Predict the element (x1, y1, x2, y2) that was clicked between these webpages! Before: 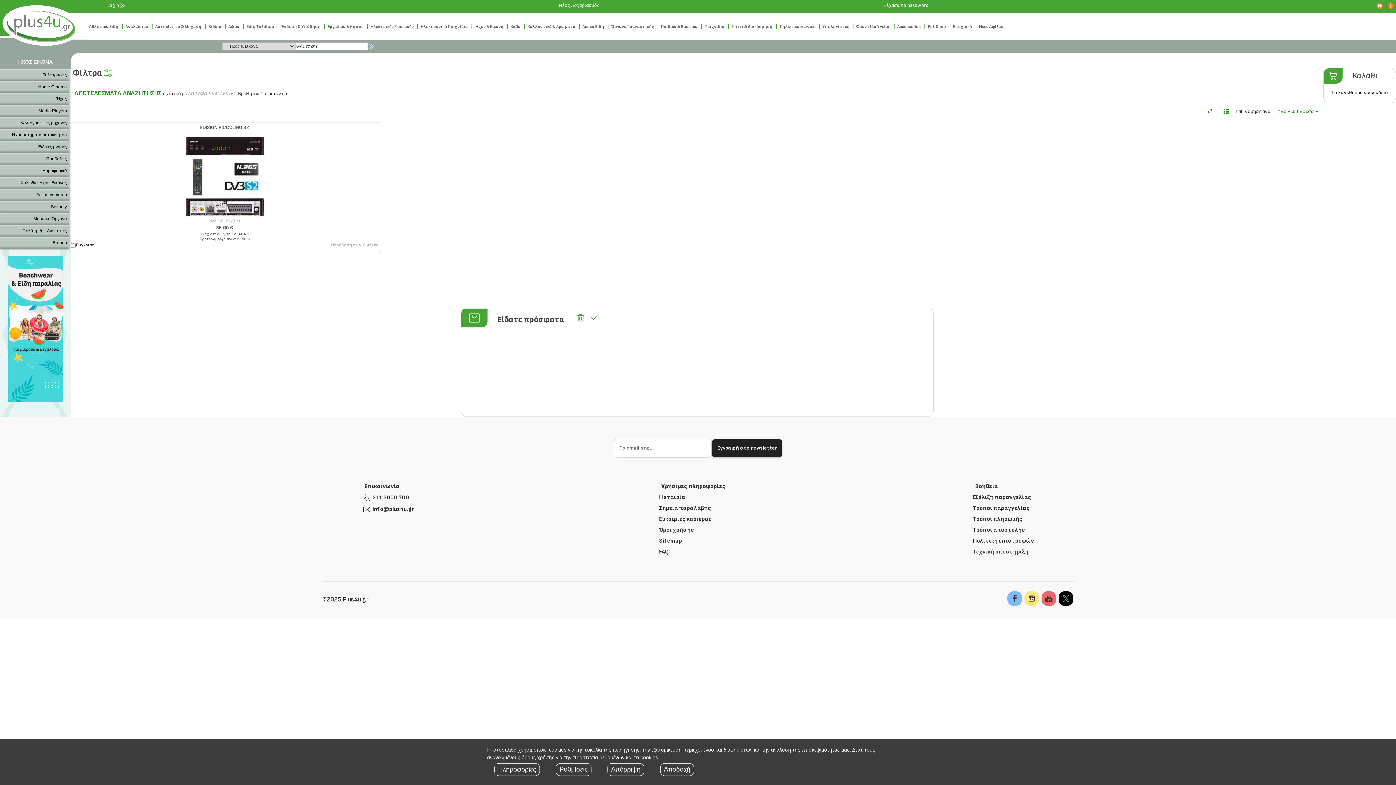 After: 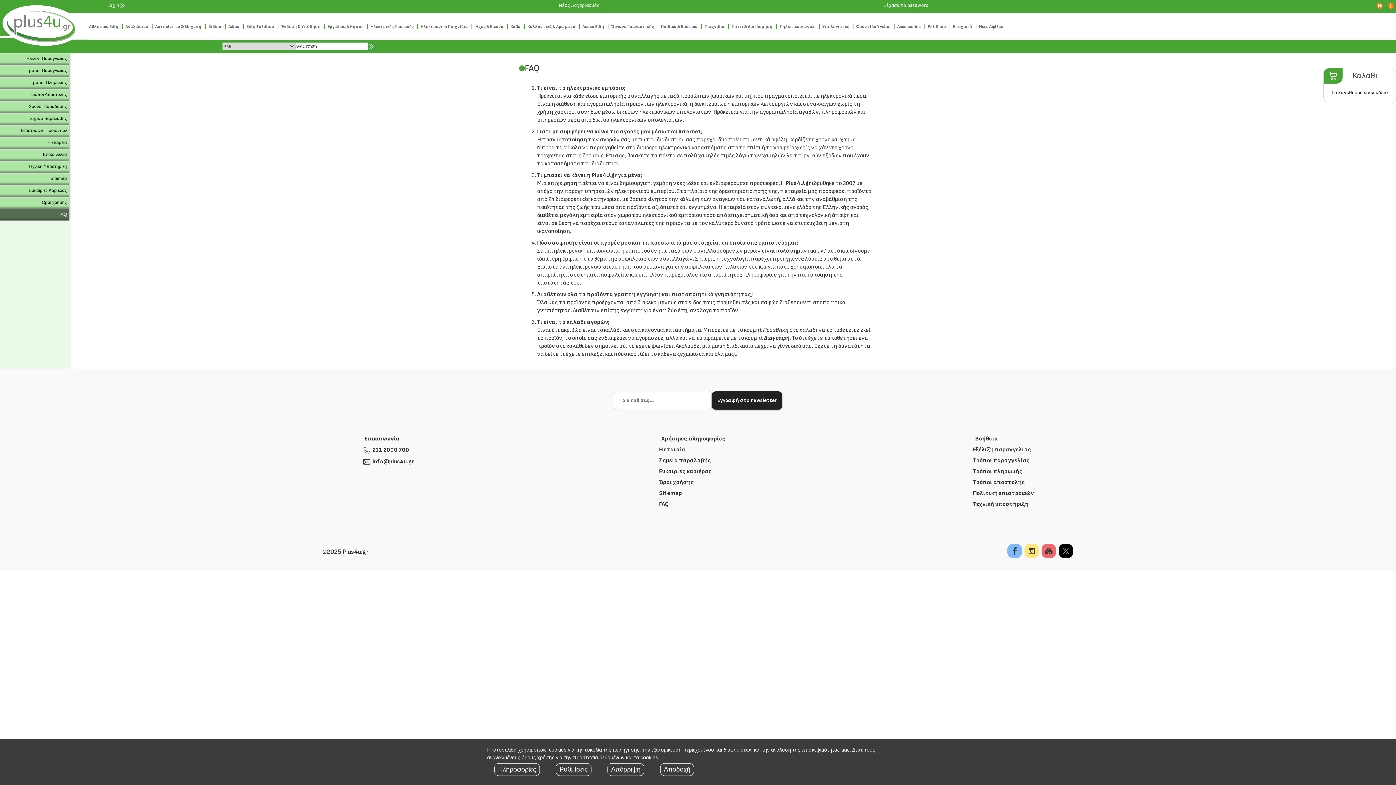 Action: bbox: (659, 548, 728, 556) label: FAQ